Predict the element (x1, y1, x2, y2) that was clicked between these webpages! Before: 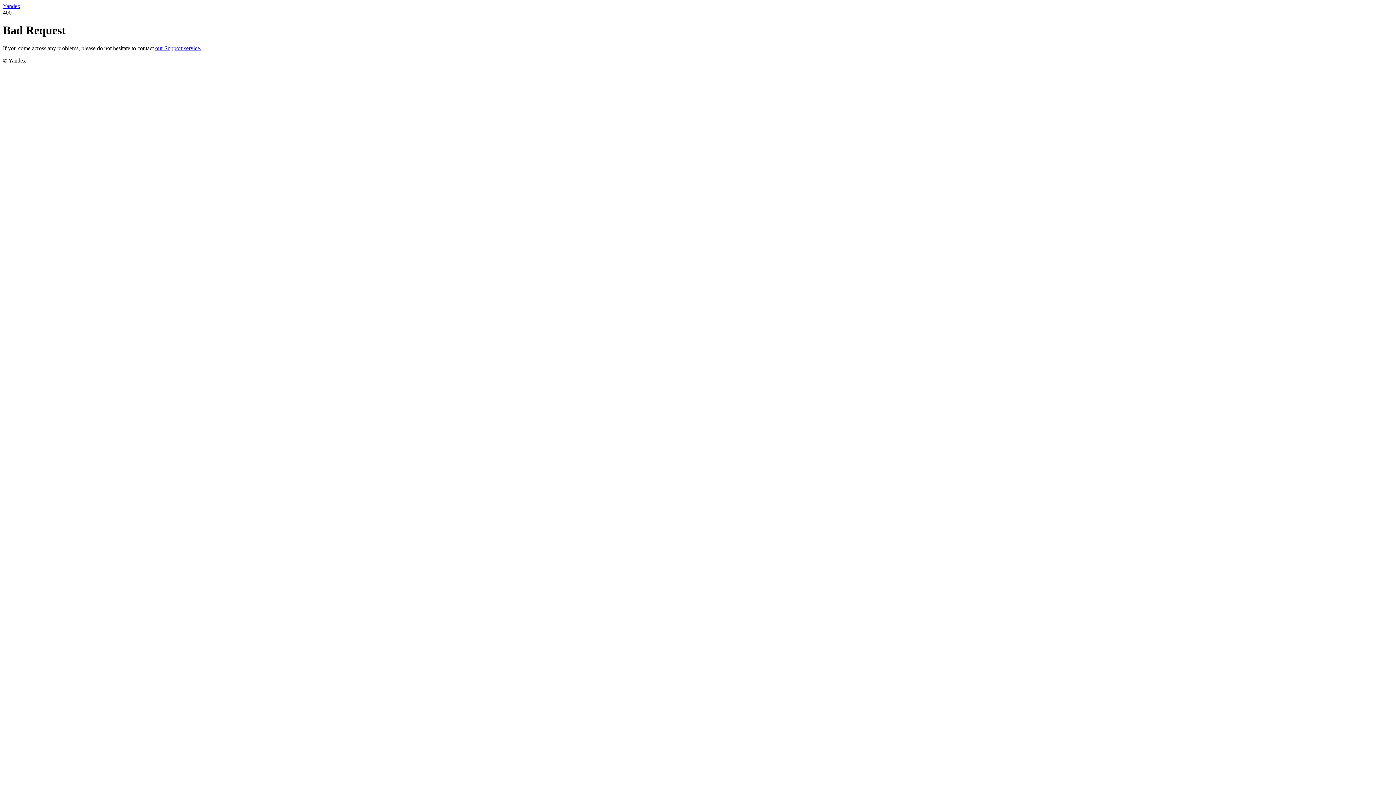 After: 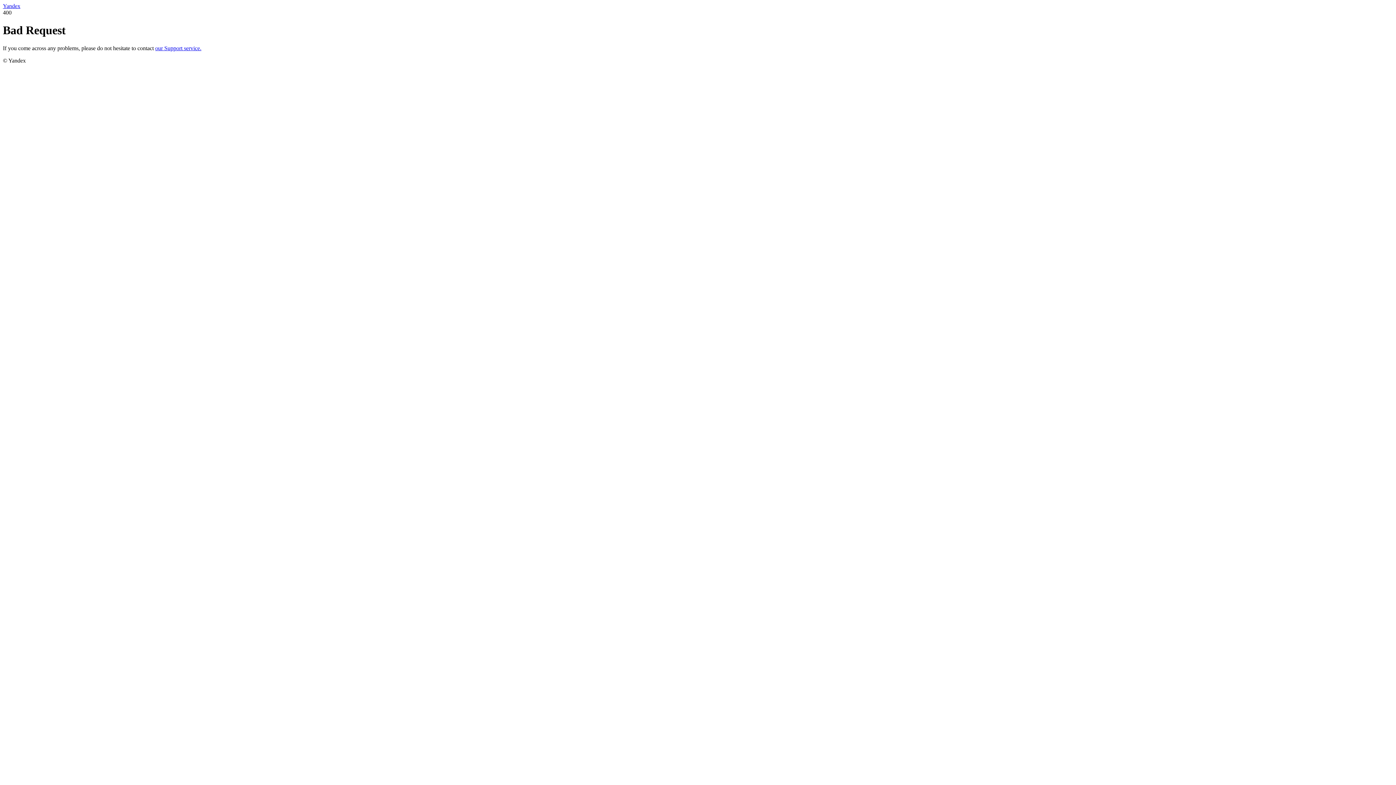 Action: bbox: (2, 2, 20, 9) label: Yandex